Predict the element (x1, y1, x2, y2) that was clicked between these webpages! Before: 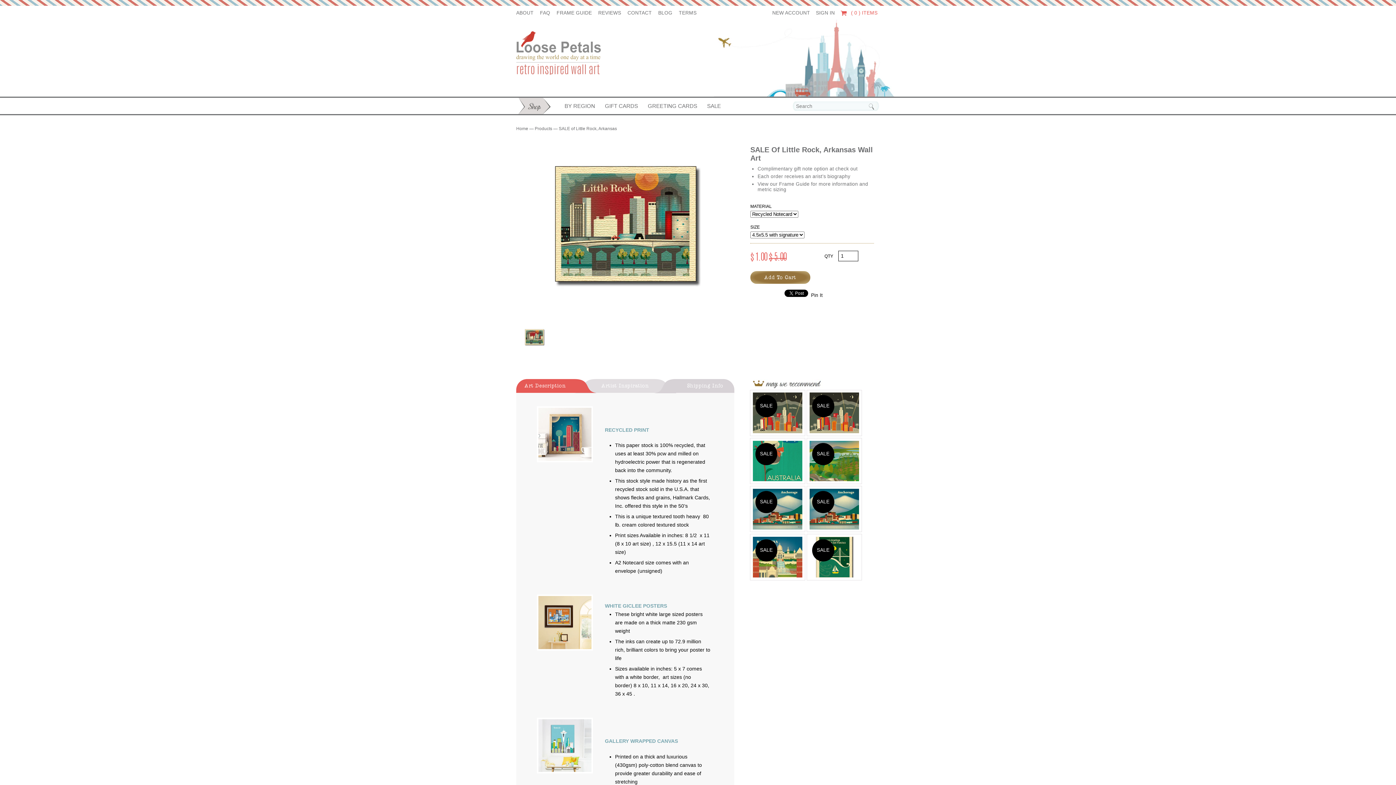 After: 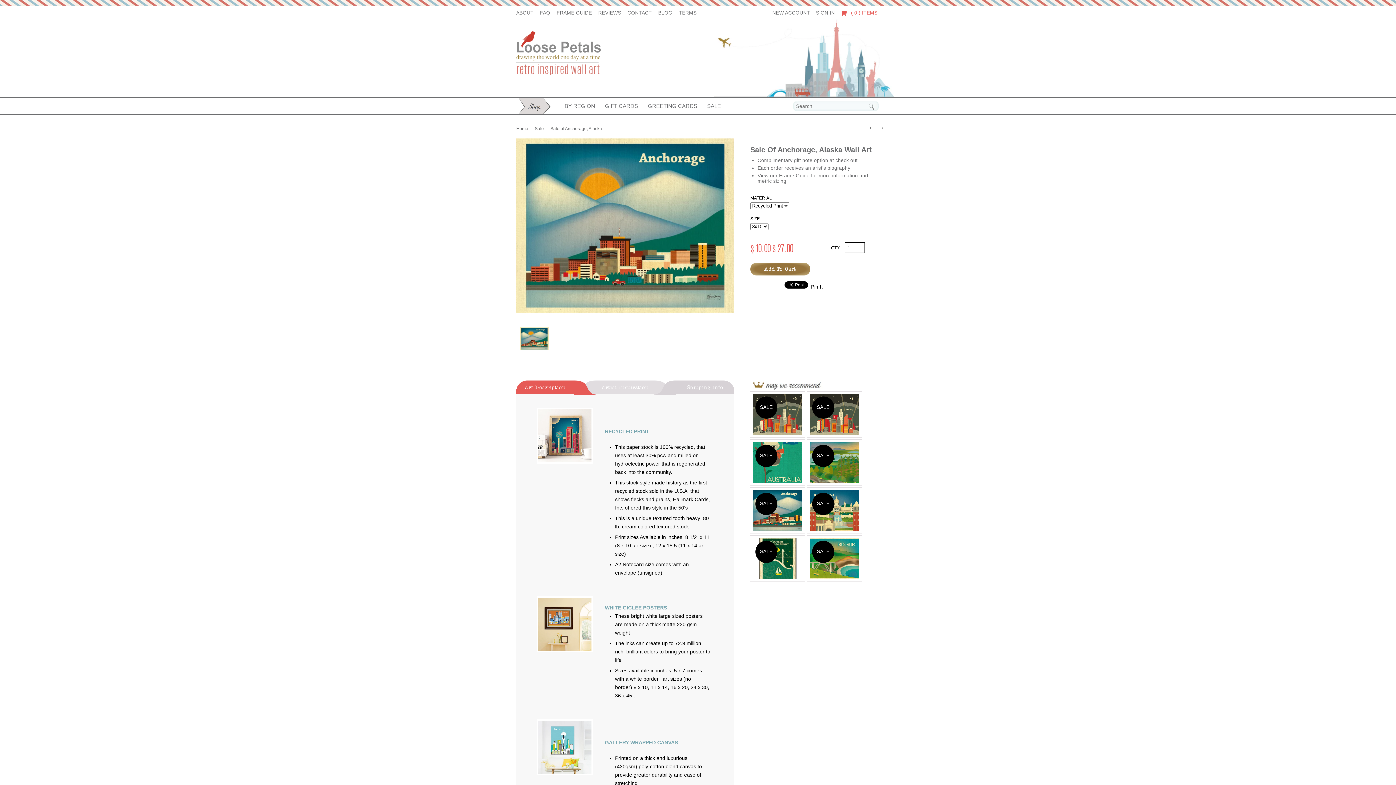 Action: bbox: (753, 524, 802, 529)